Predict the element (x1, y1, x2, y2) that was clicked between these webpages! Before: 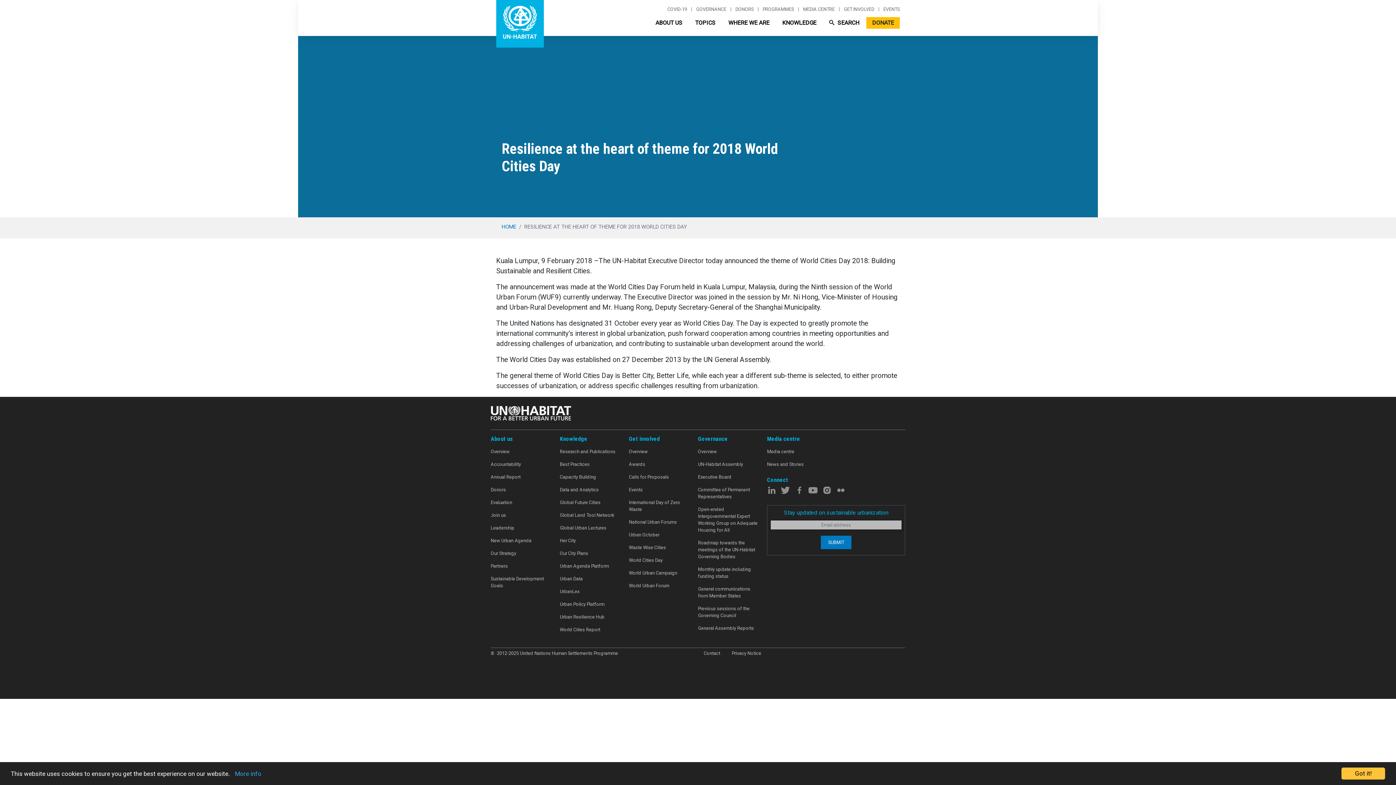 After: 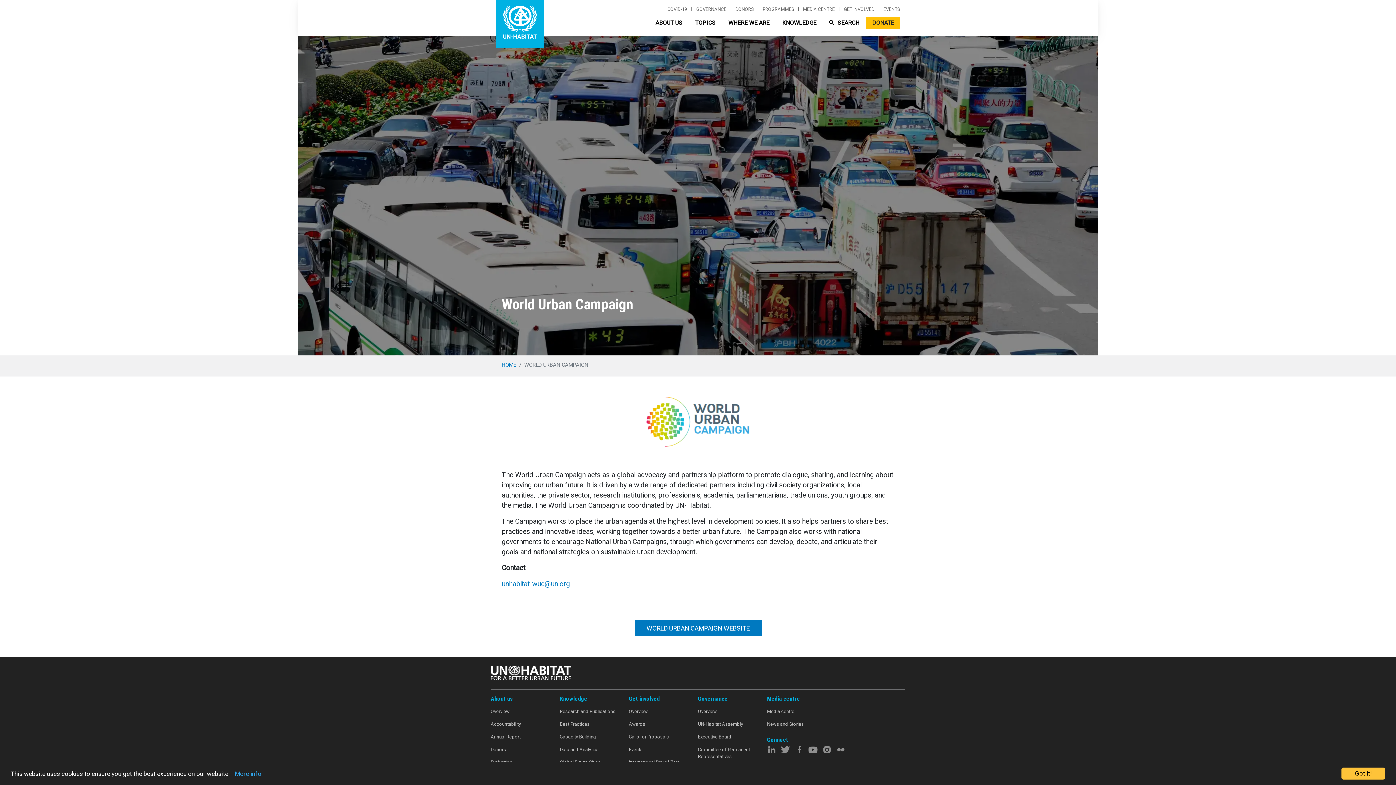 Action: label: World Urban Campaign bbox: (629, 566, 698, 579)